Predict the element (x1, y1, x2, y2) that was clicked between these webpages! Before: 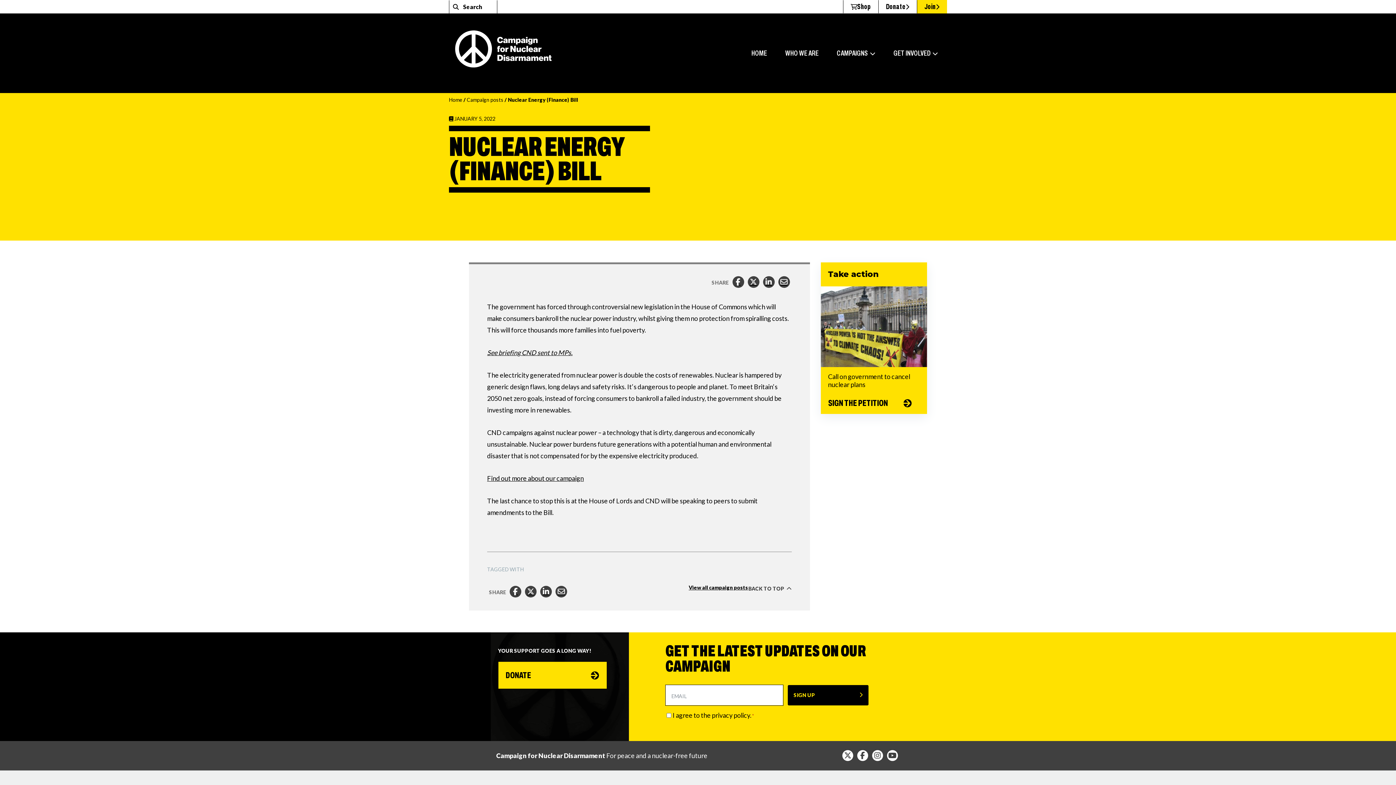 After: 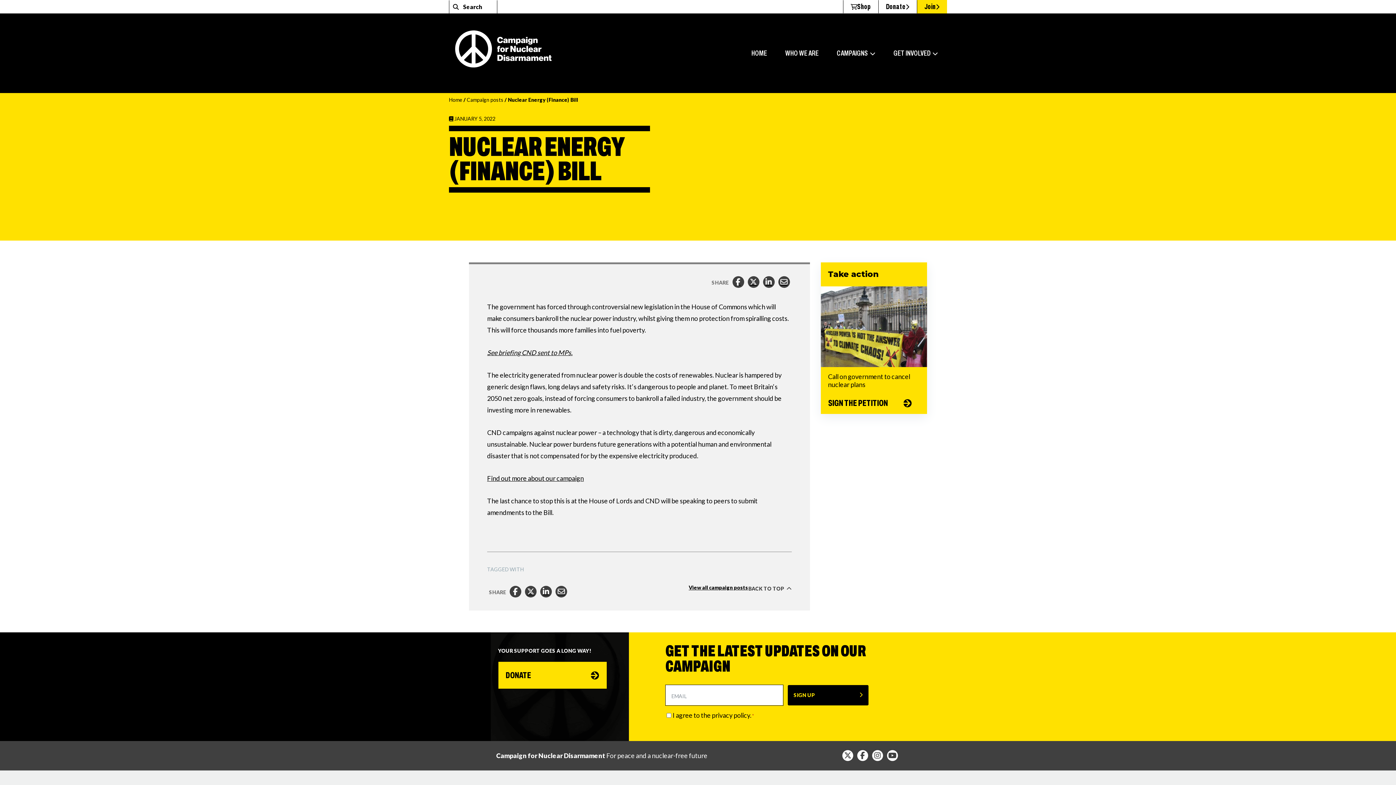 Action: bbox: (509, 586, 521, 597) label: Facebook